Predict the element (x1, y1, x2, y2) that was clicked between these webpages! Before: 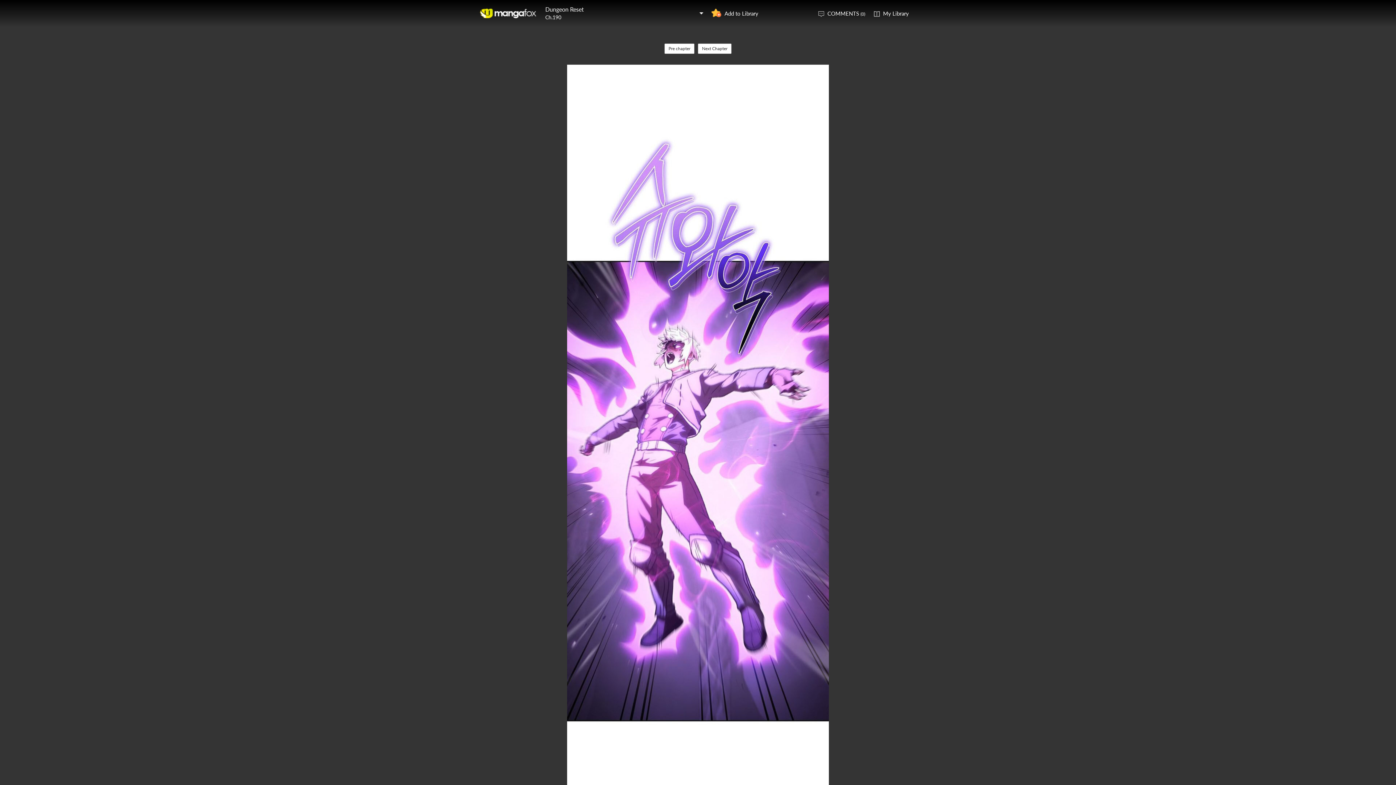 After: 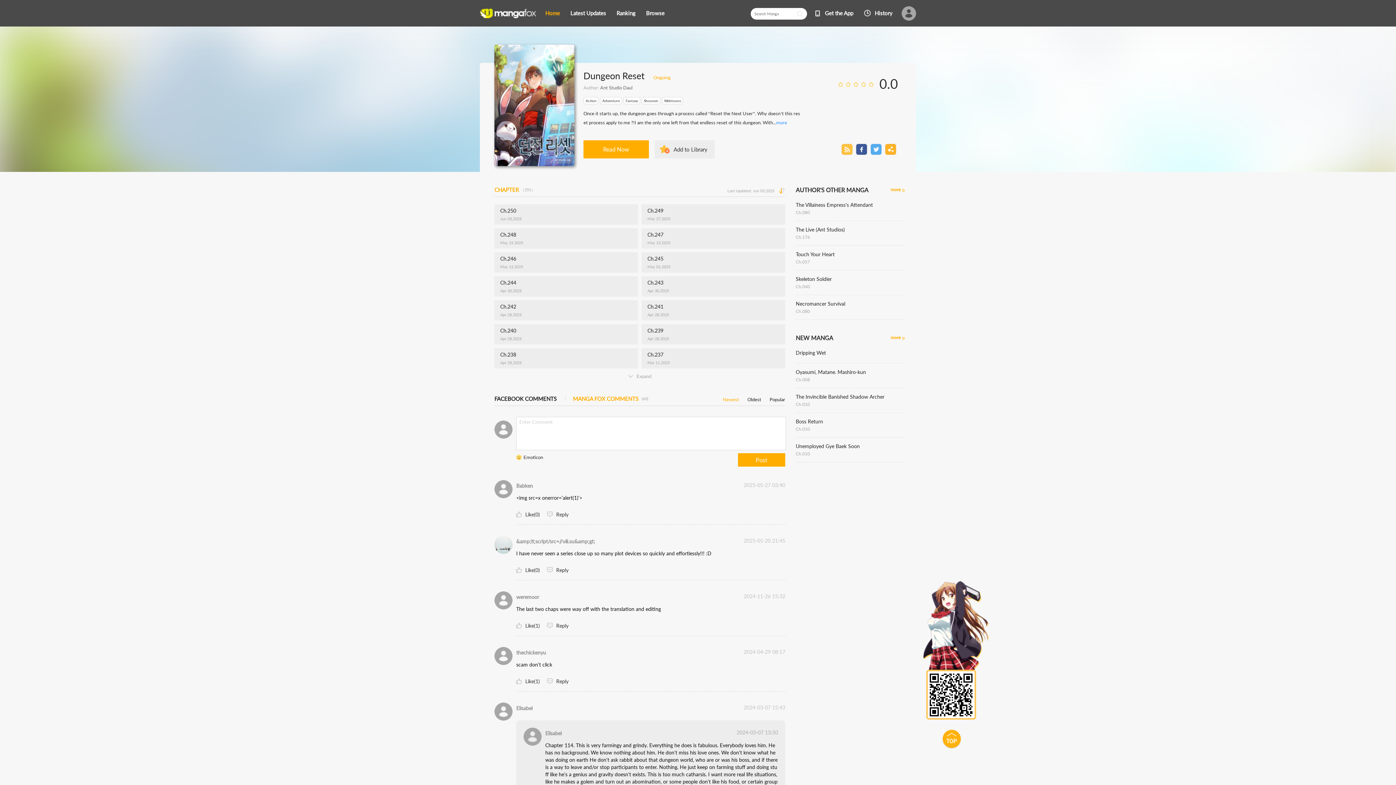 Action: label: Dungeon Reset bbox: (545, 5, 584, 12)